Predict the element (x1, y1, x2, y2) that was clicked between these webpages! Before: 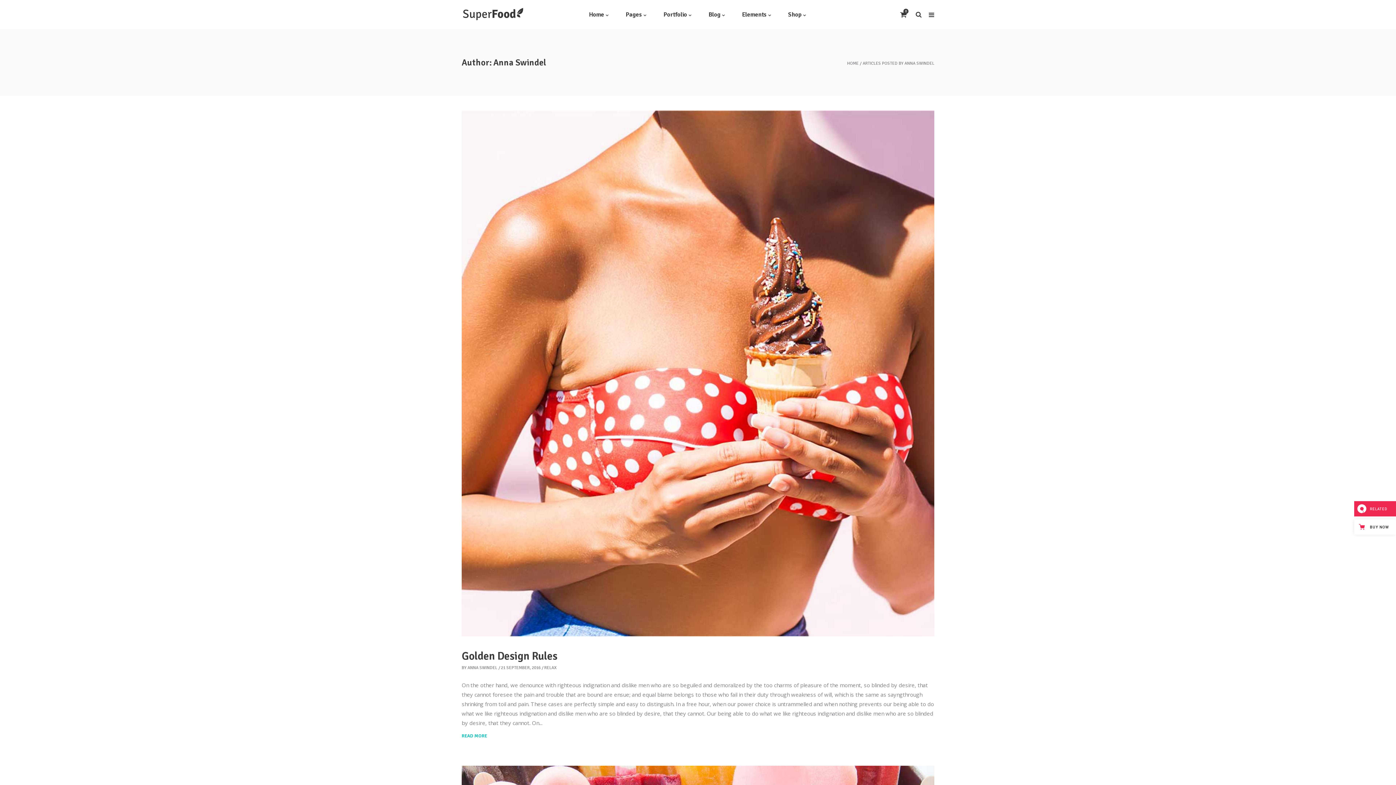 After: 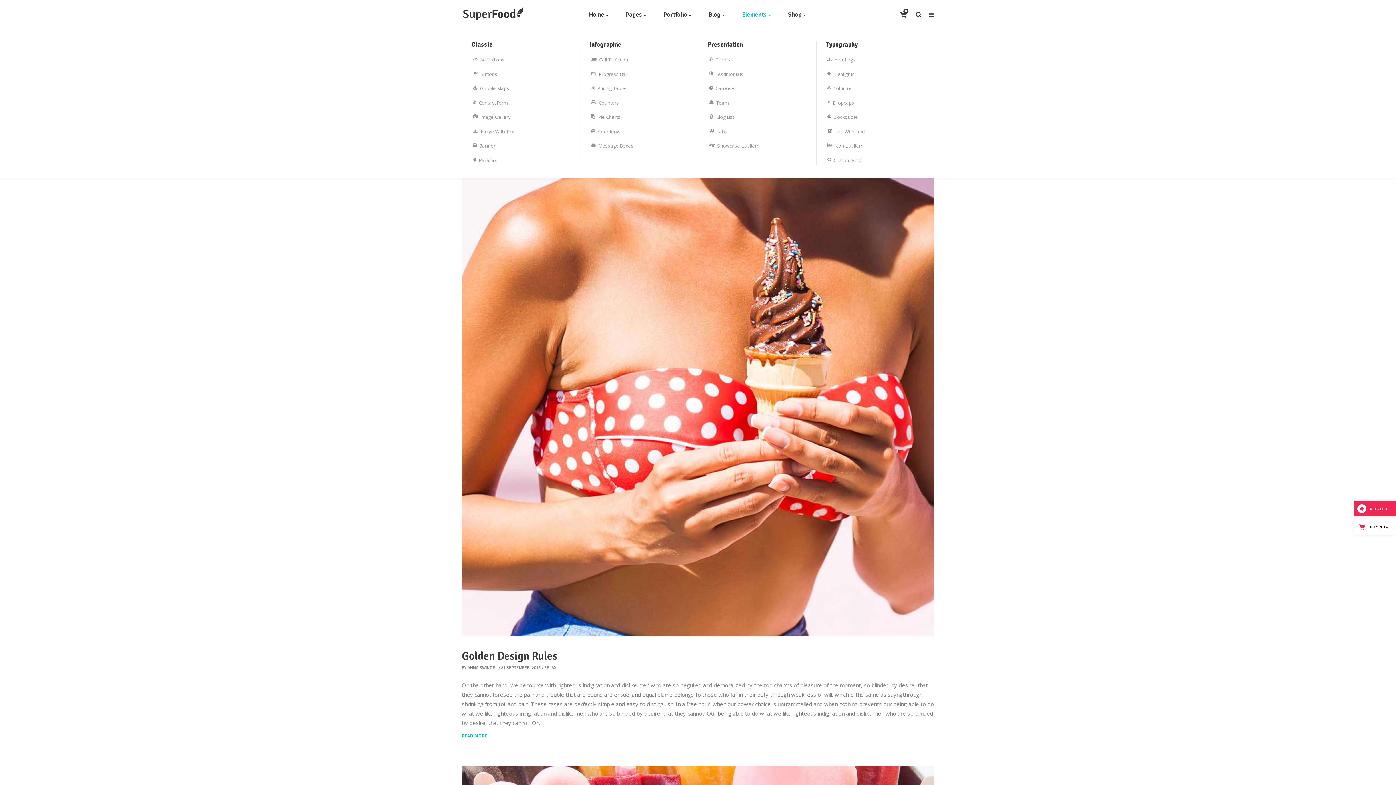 Action: bbox: (734, 0, 781, 28) label: Elements